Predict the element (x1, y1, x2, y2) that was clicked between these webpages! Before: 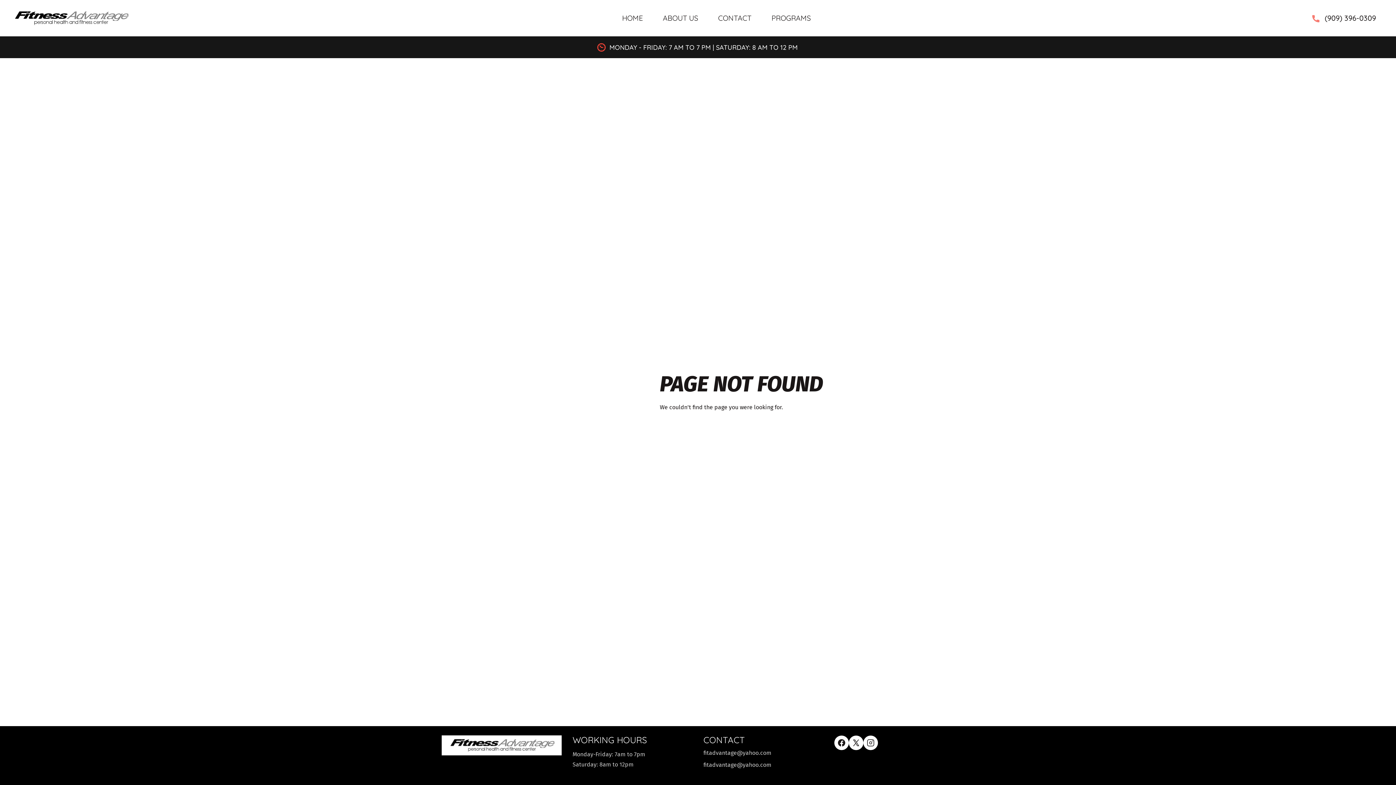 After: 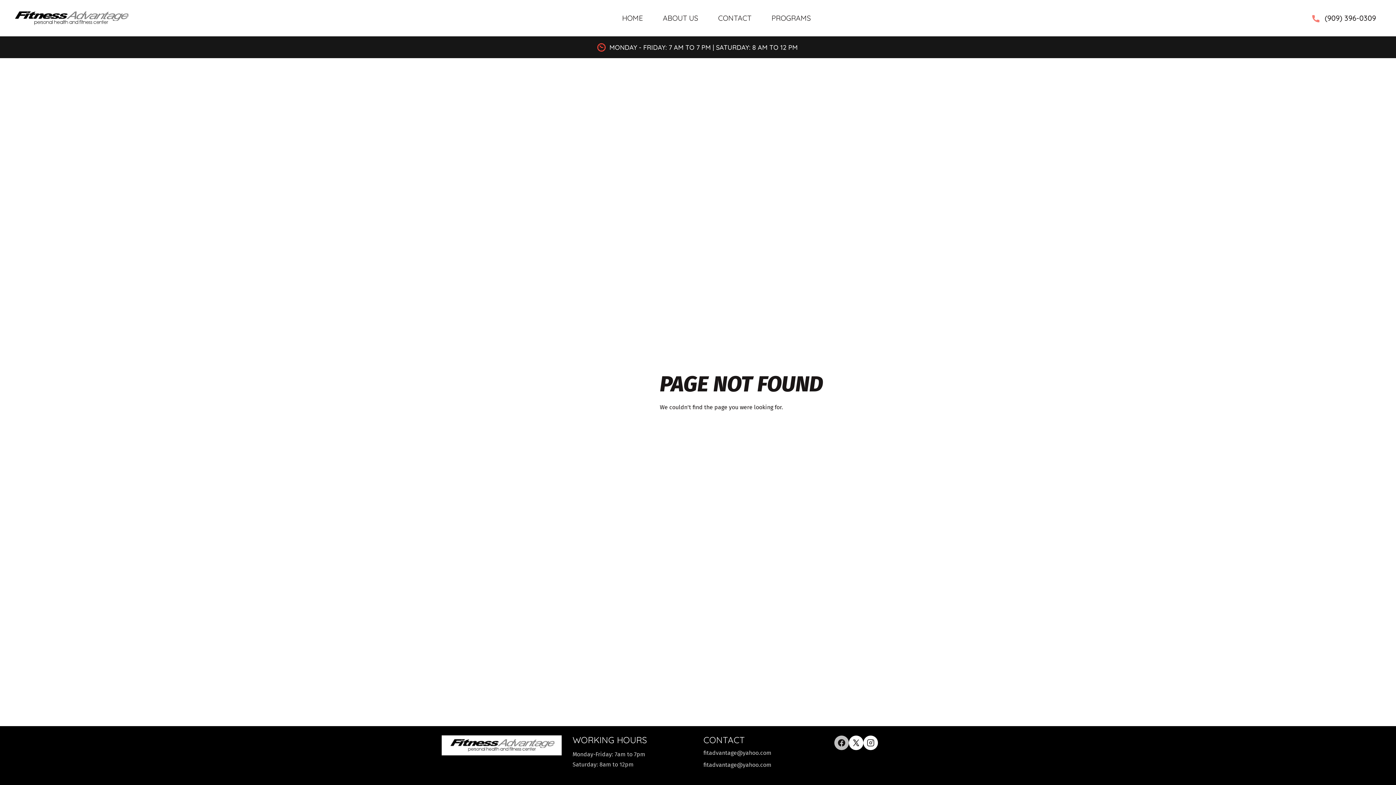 Action: bbox: (834, 735, 849, 750)